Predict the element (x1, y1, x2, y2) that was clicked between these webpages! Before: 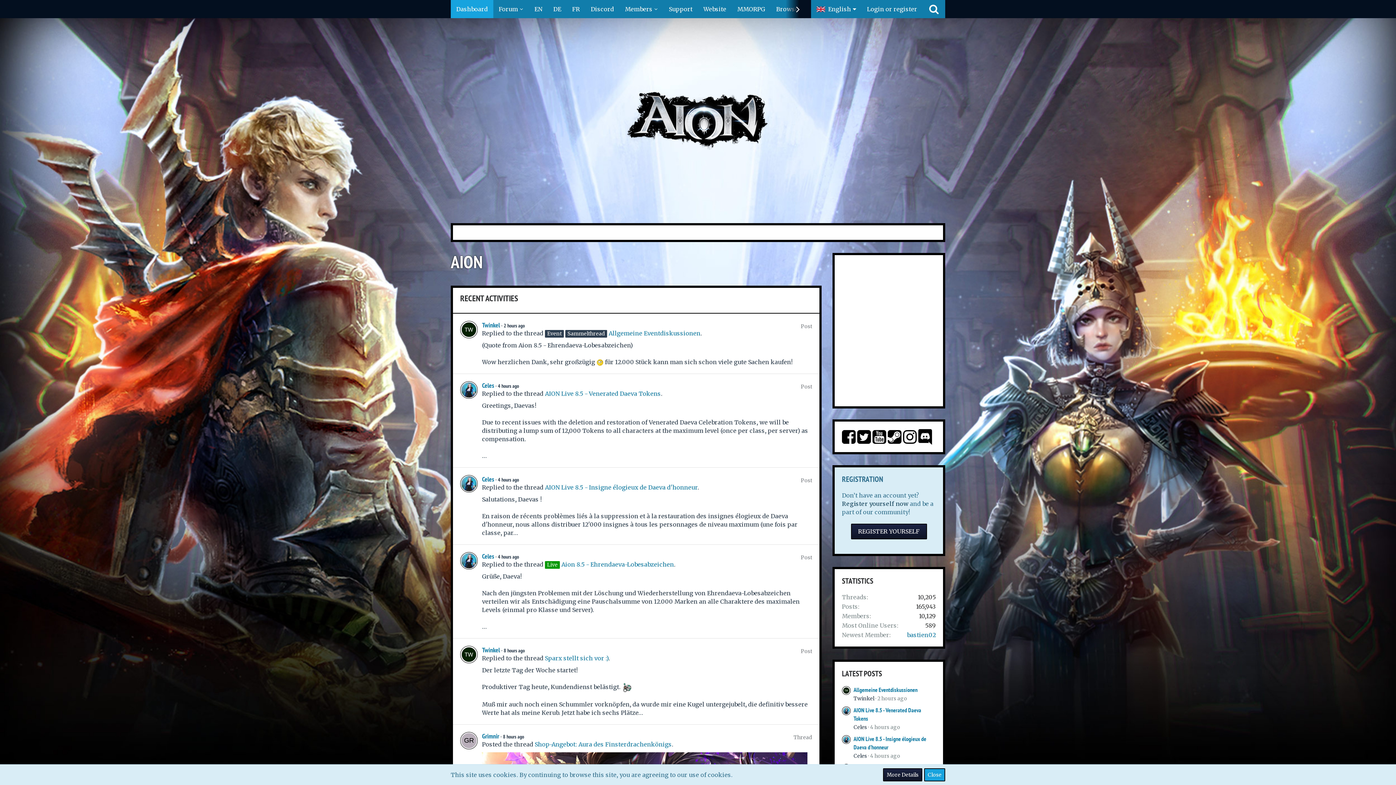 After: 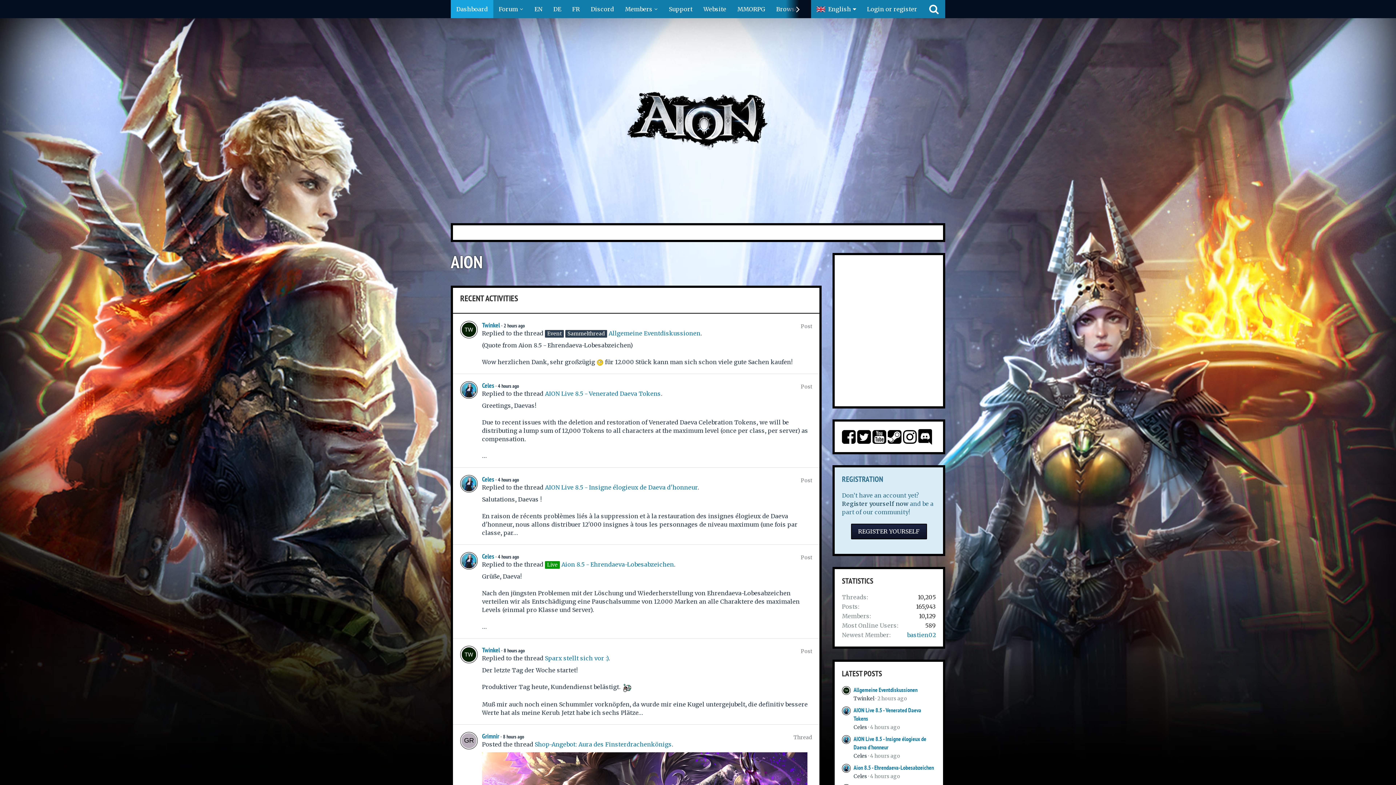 Action: label: Close bbox: (924, 768, 945, 781)